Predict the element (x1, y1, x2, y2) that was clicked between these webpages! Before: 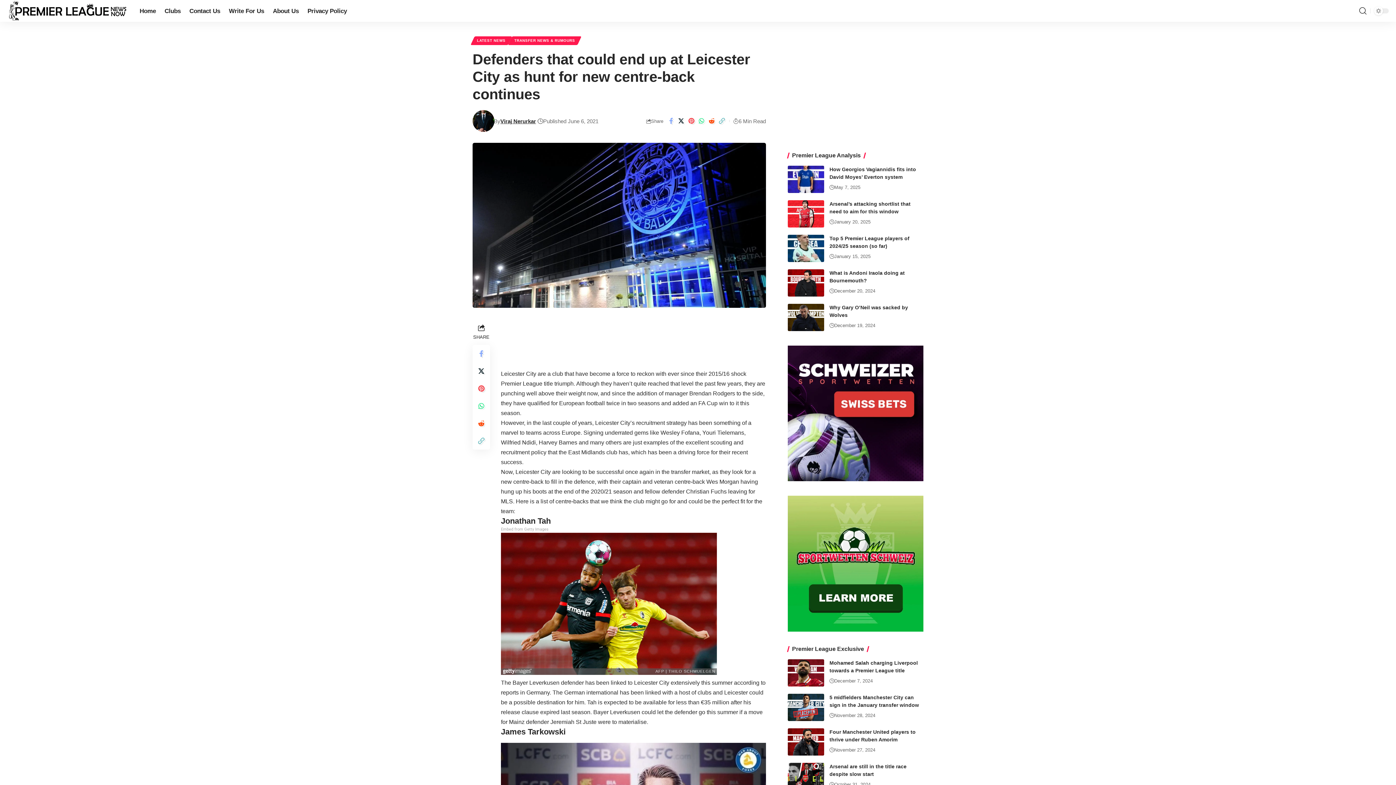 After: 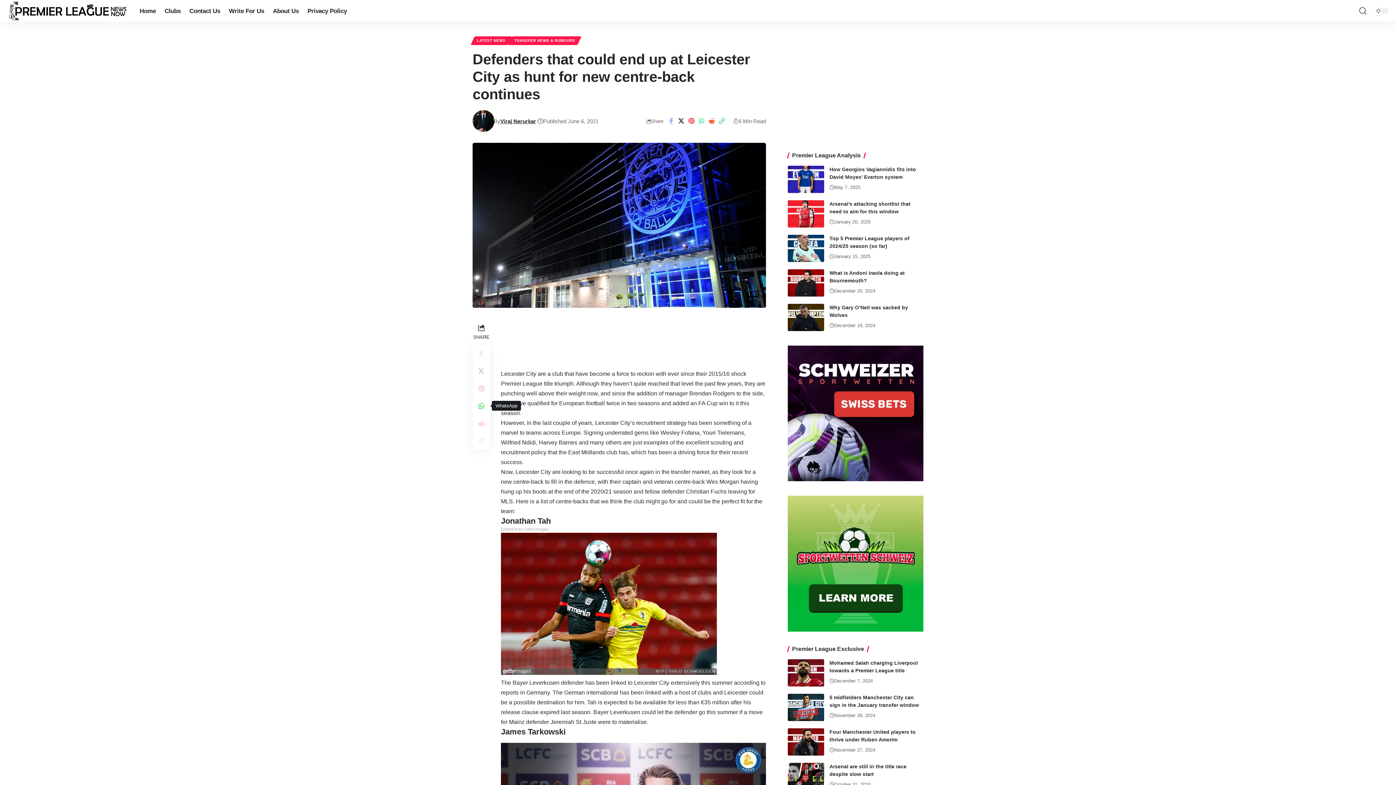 Action: label: Share on Whatsapp bbox: (472, 397, 490, 414)